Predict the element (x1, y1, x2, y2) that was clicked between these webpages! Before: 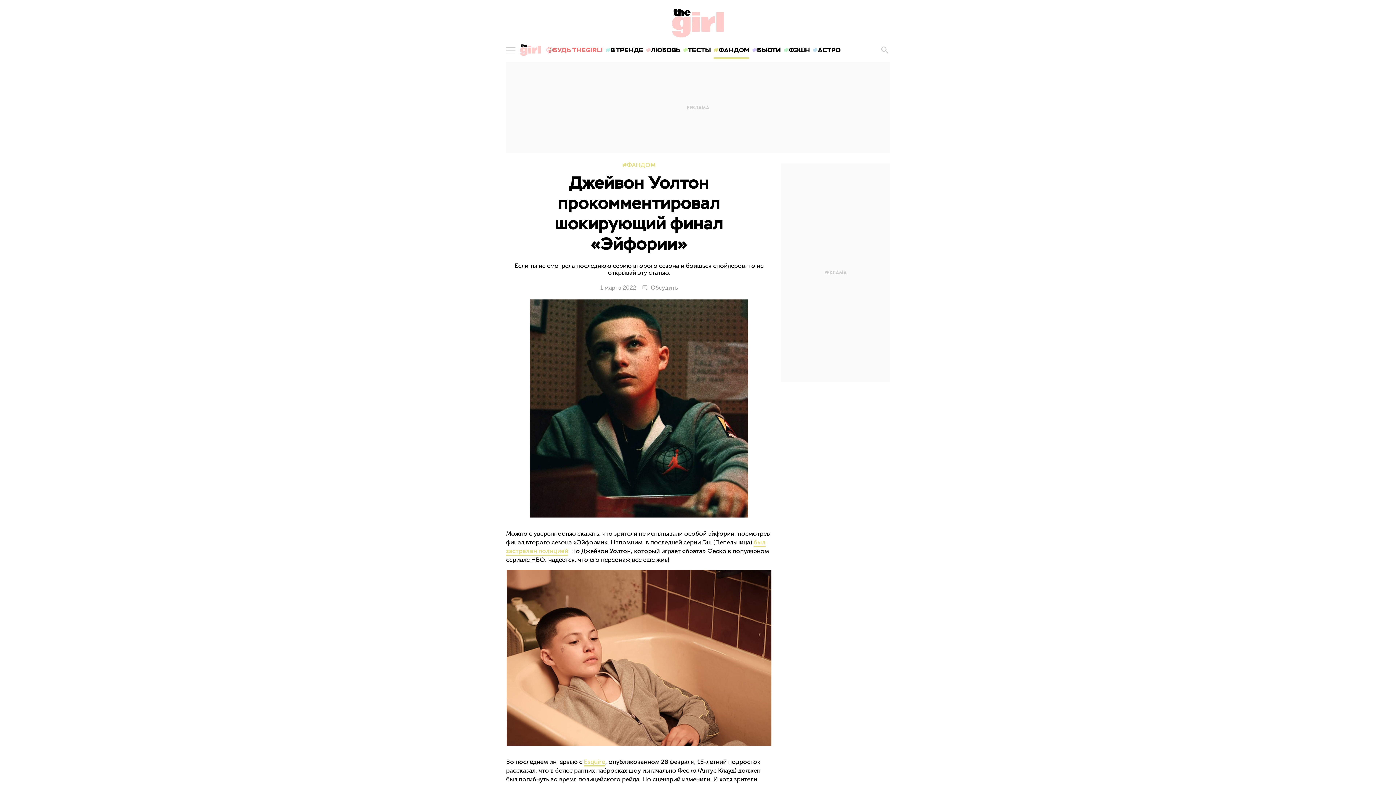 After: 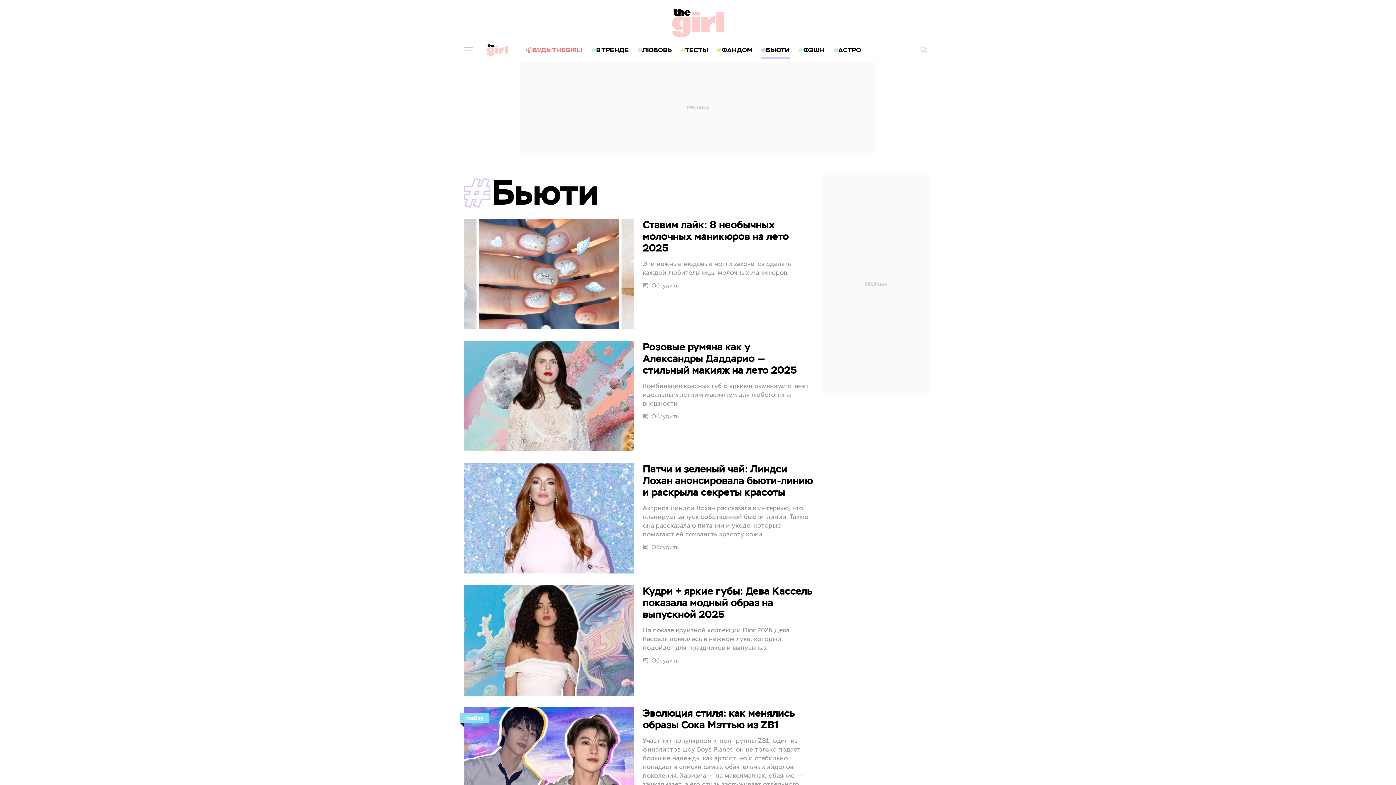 Action: label: БЬЮТИ bbox: (751, 40, 782, 60)